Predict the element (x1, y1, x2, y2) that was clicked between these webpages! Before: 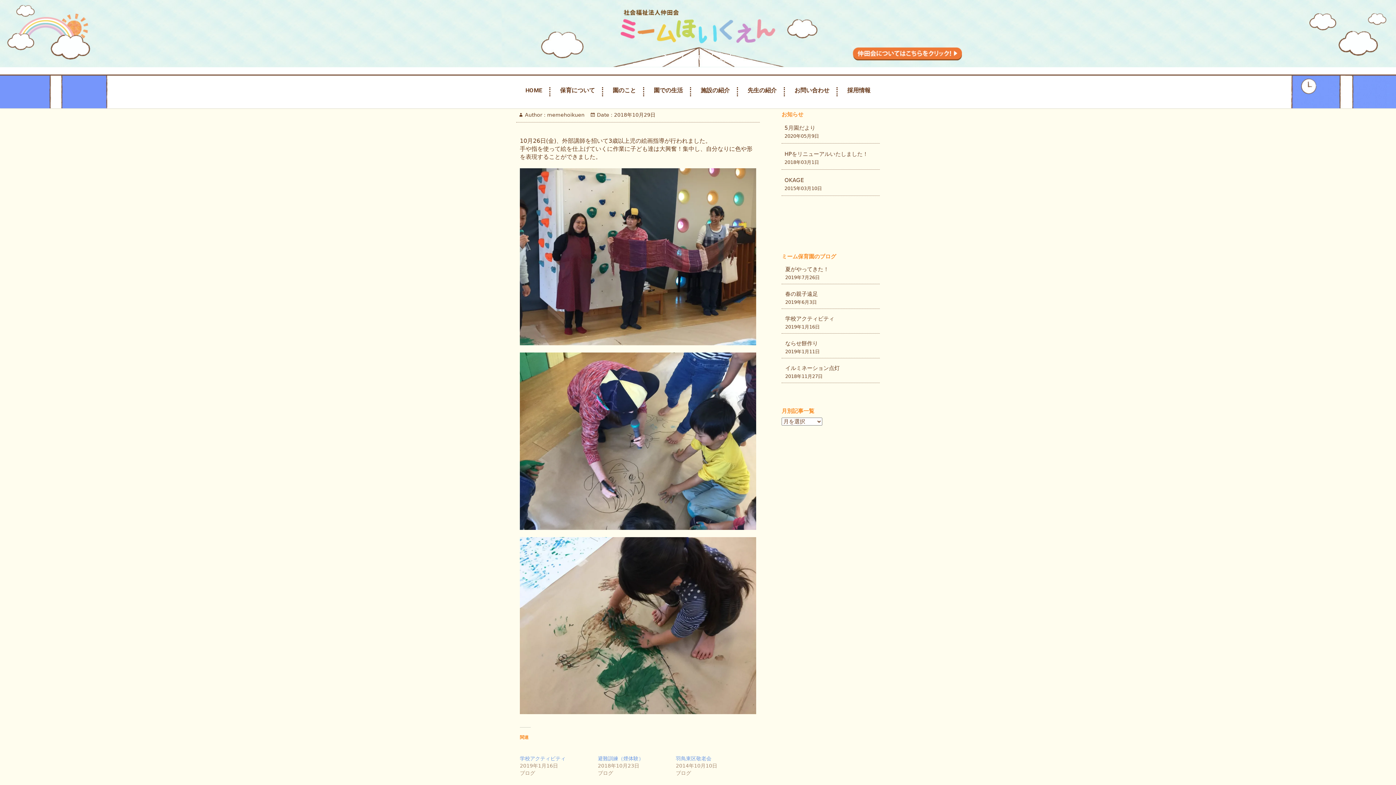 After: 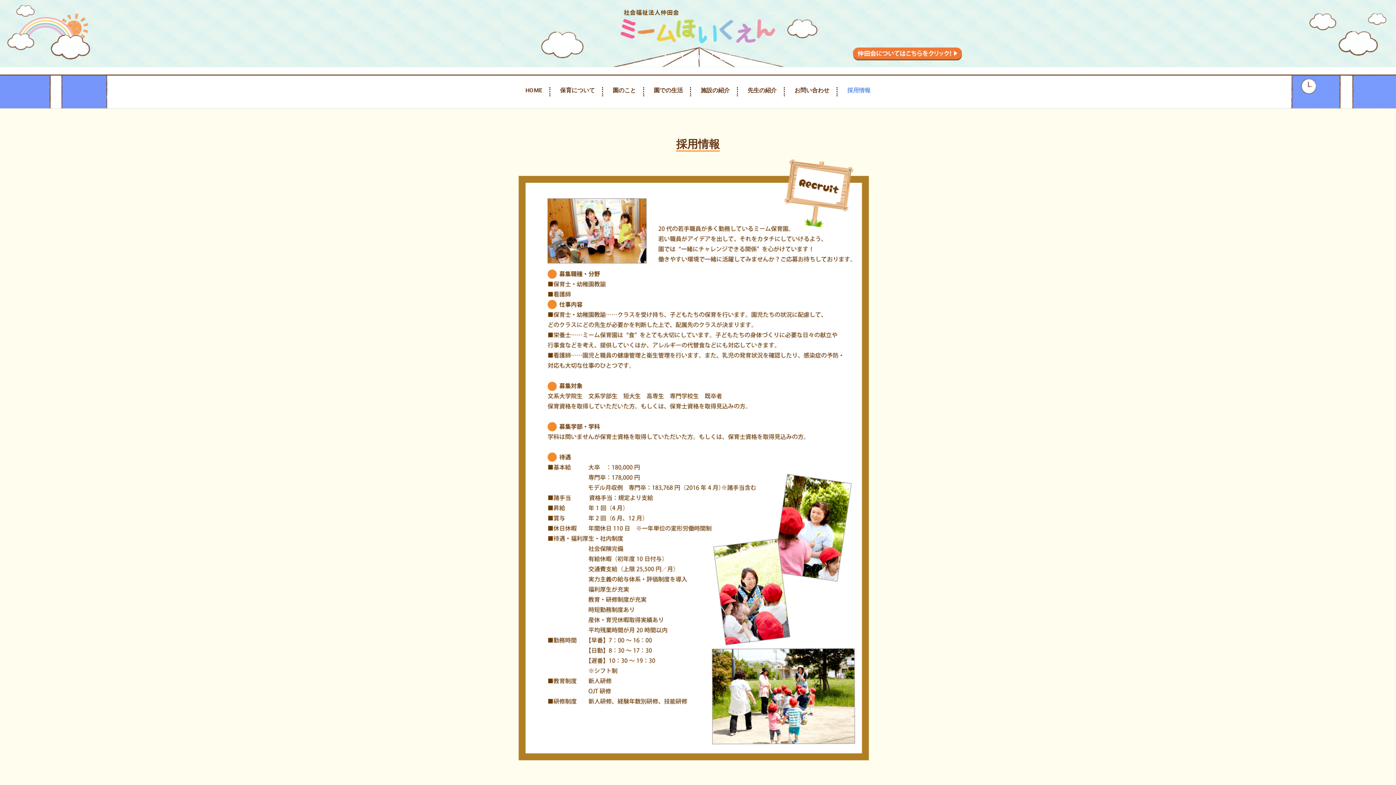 Action: label: 採用情報 bbox: (839, 75, 878, 105)